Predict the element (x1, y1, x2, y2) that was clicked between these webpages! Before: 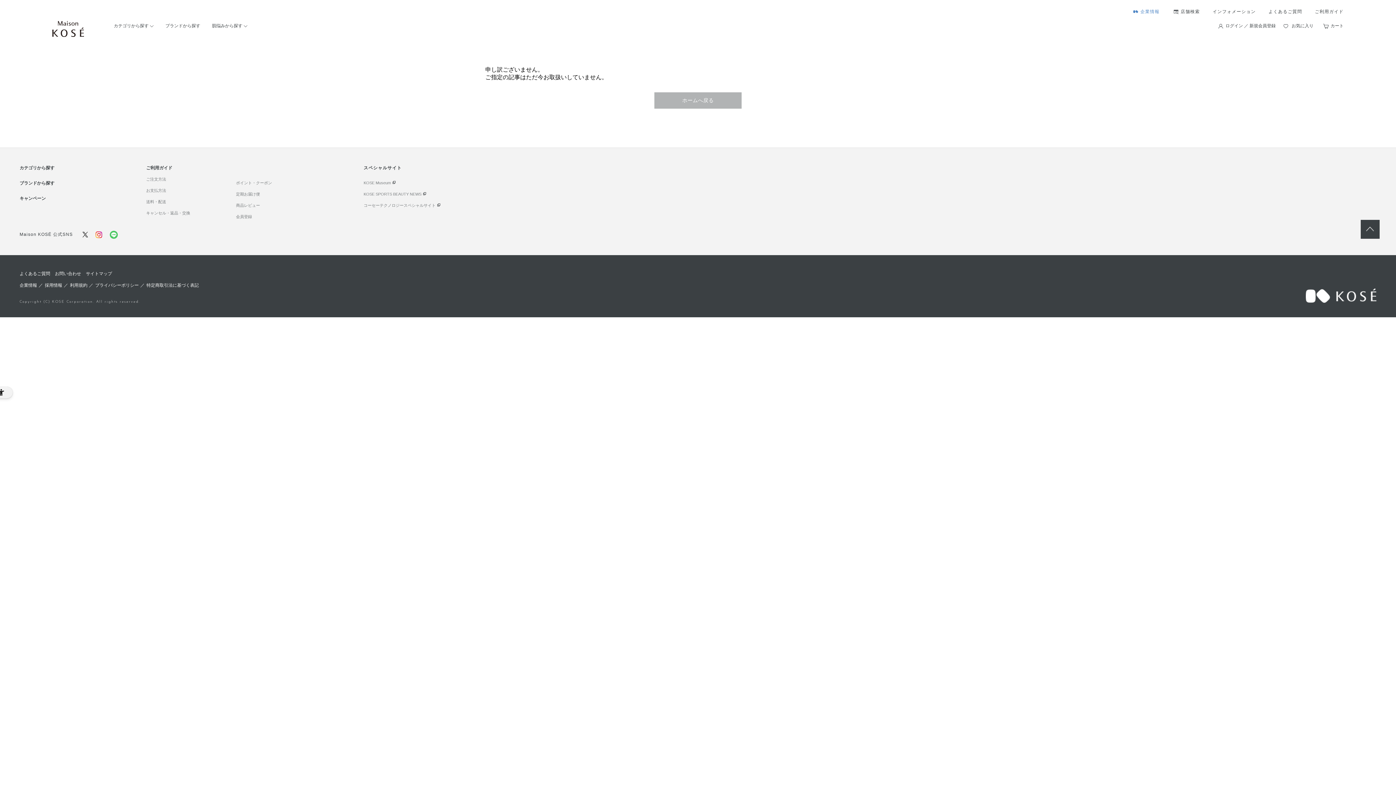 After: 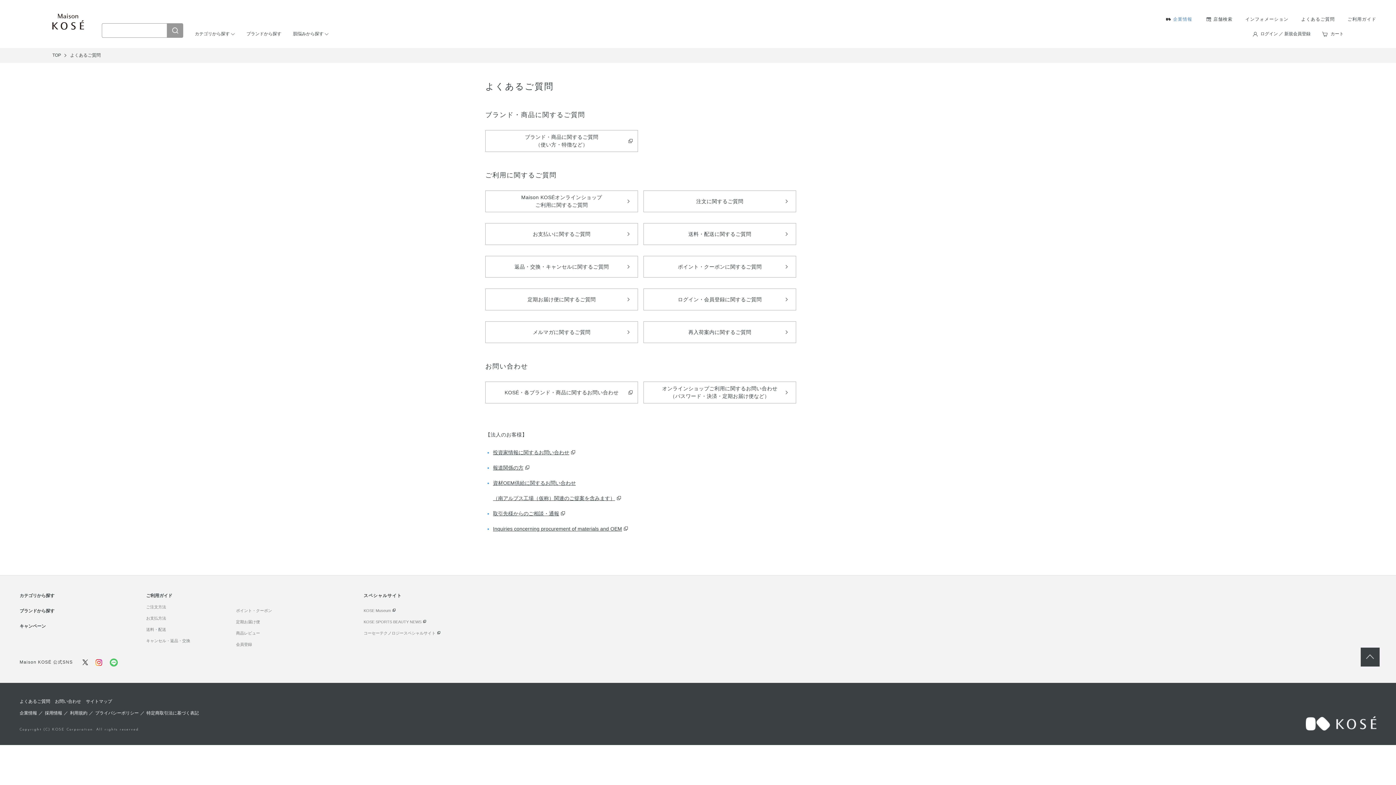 Action: bbox: (1268, 9, 1302, 14) label: よくあるご質問